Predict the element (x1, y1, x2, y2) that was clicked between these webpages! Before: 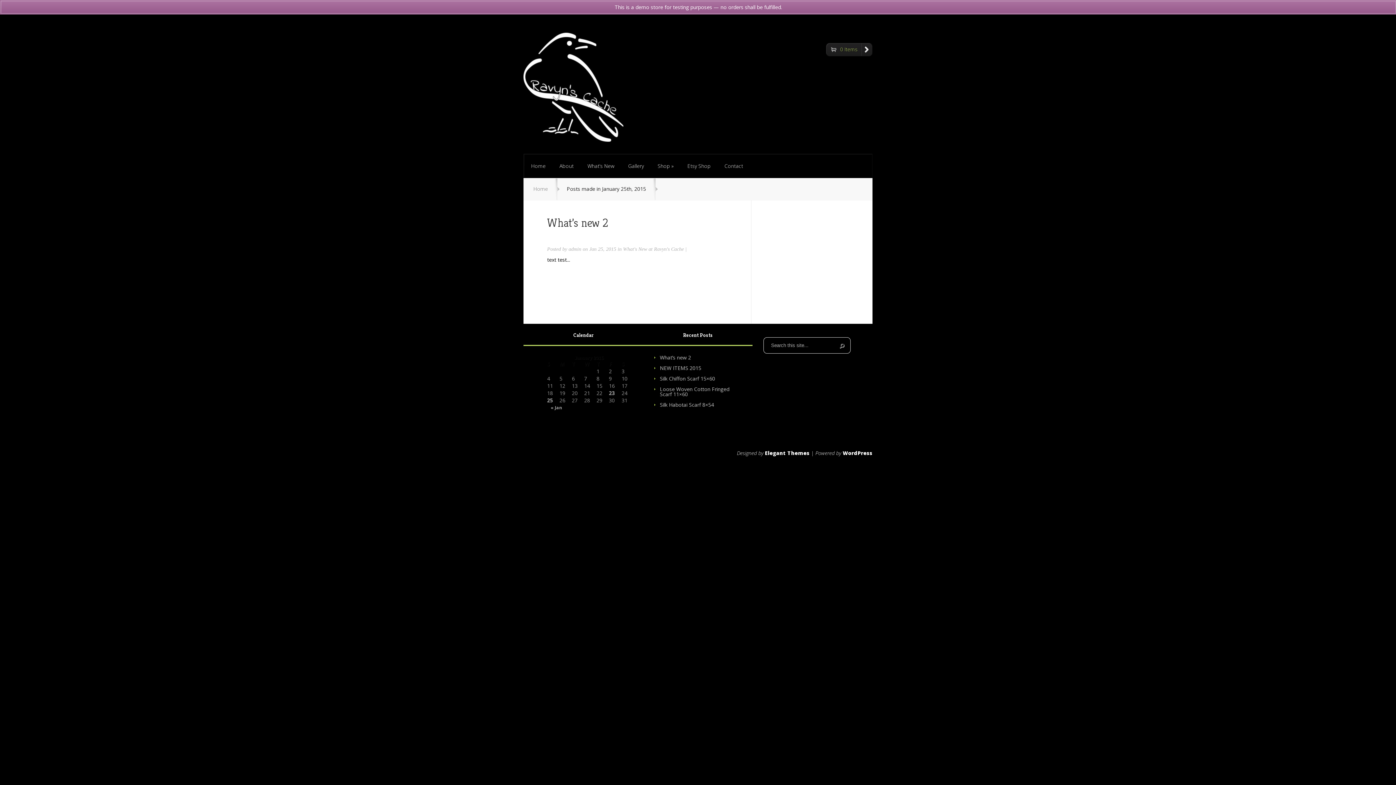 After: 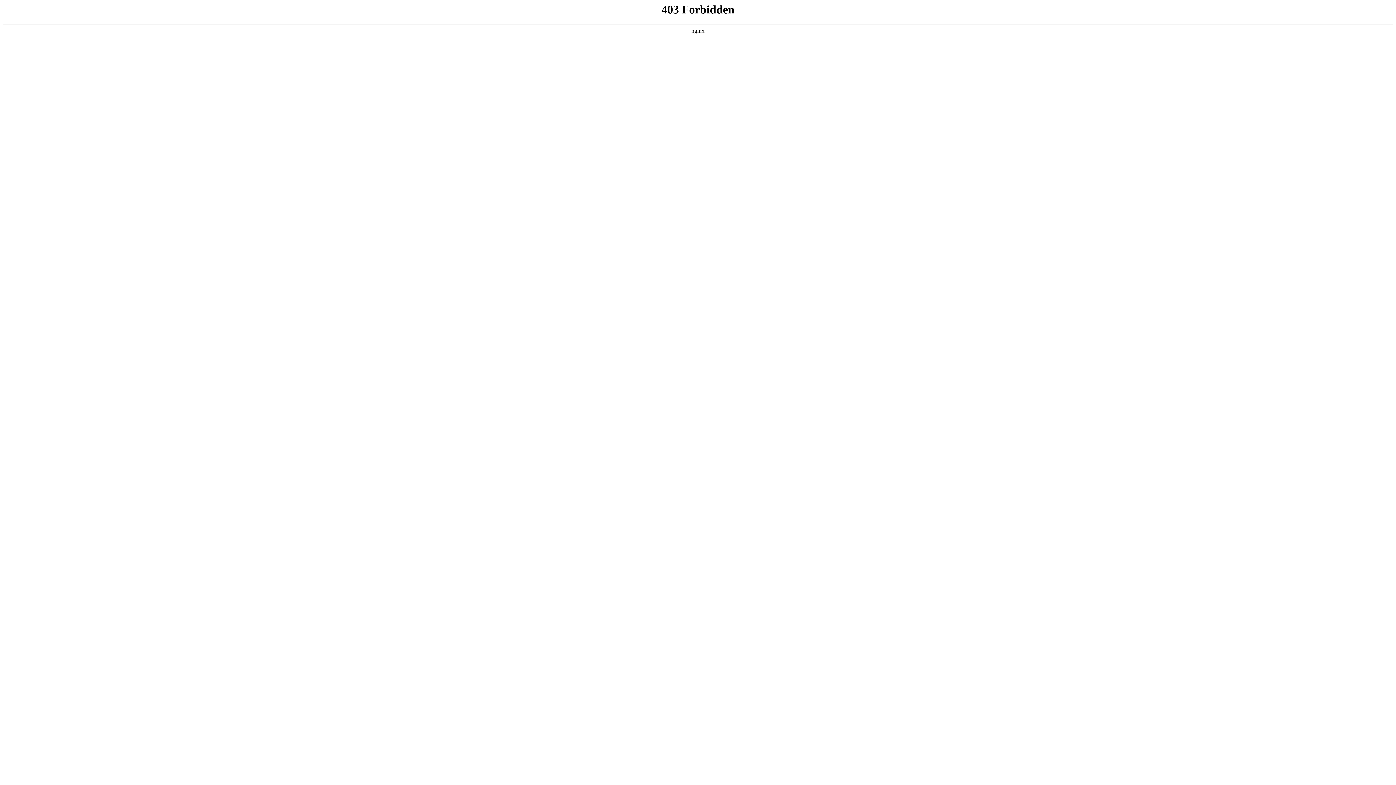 Action: label: WordPress bbox: (842, 449, 872, 456)